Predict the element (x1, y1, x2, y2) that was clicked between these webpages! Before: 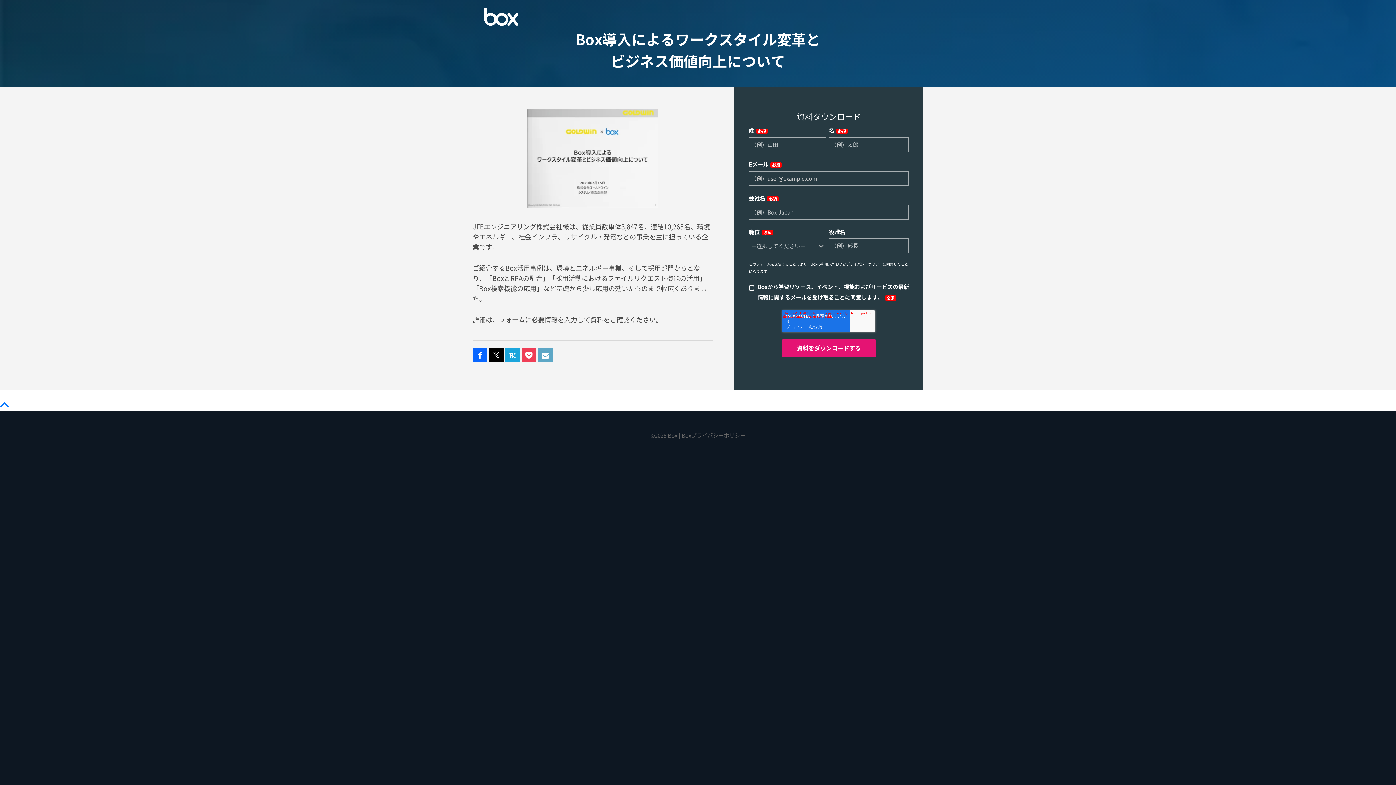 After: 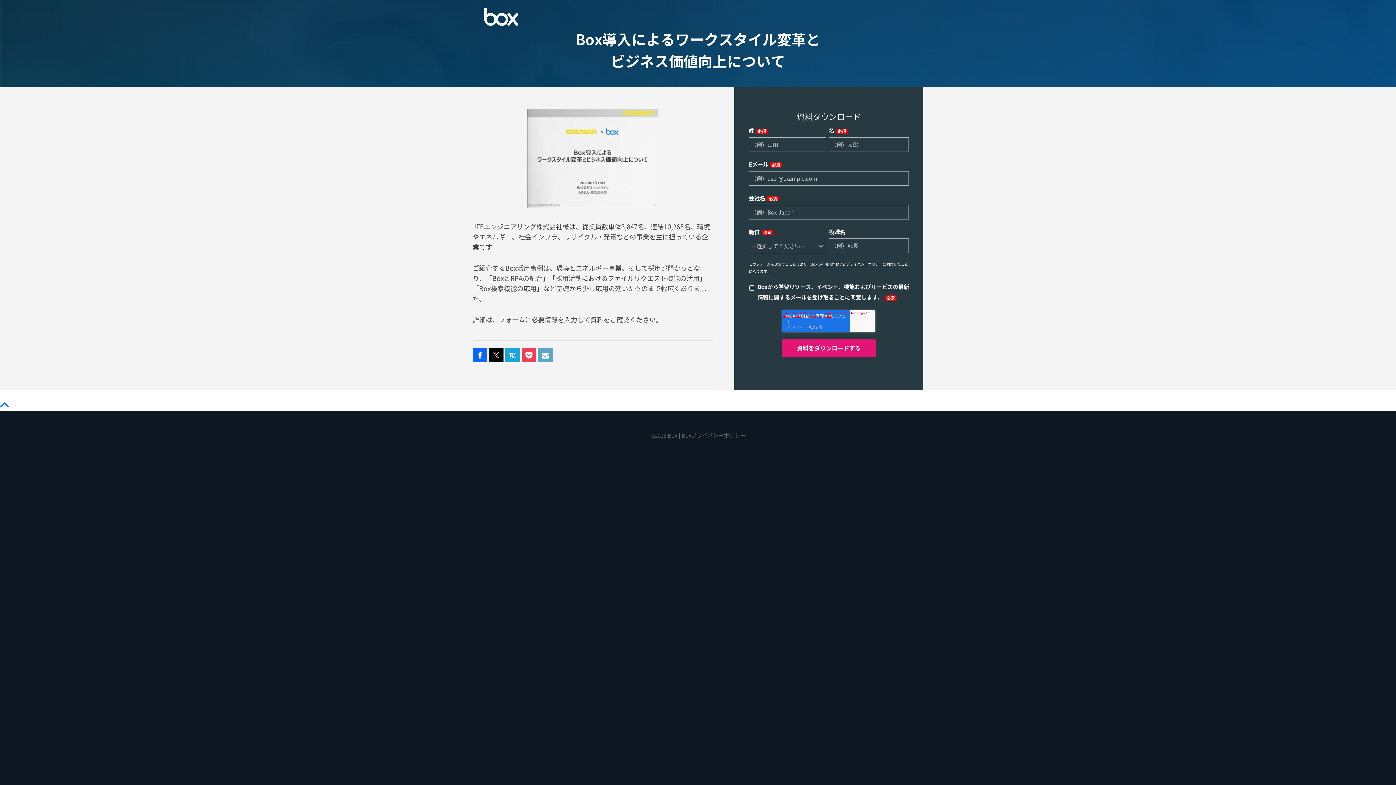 Action: bbox: (0, 401, 9, 409)